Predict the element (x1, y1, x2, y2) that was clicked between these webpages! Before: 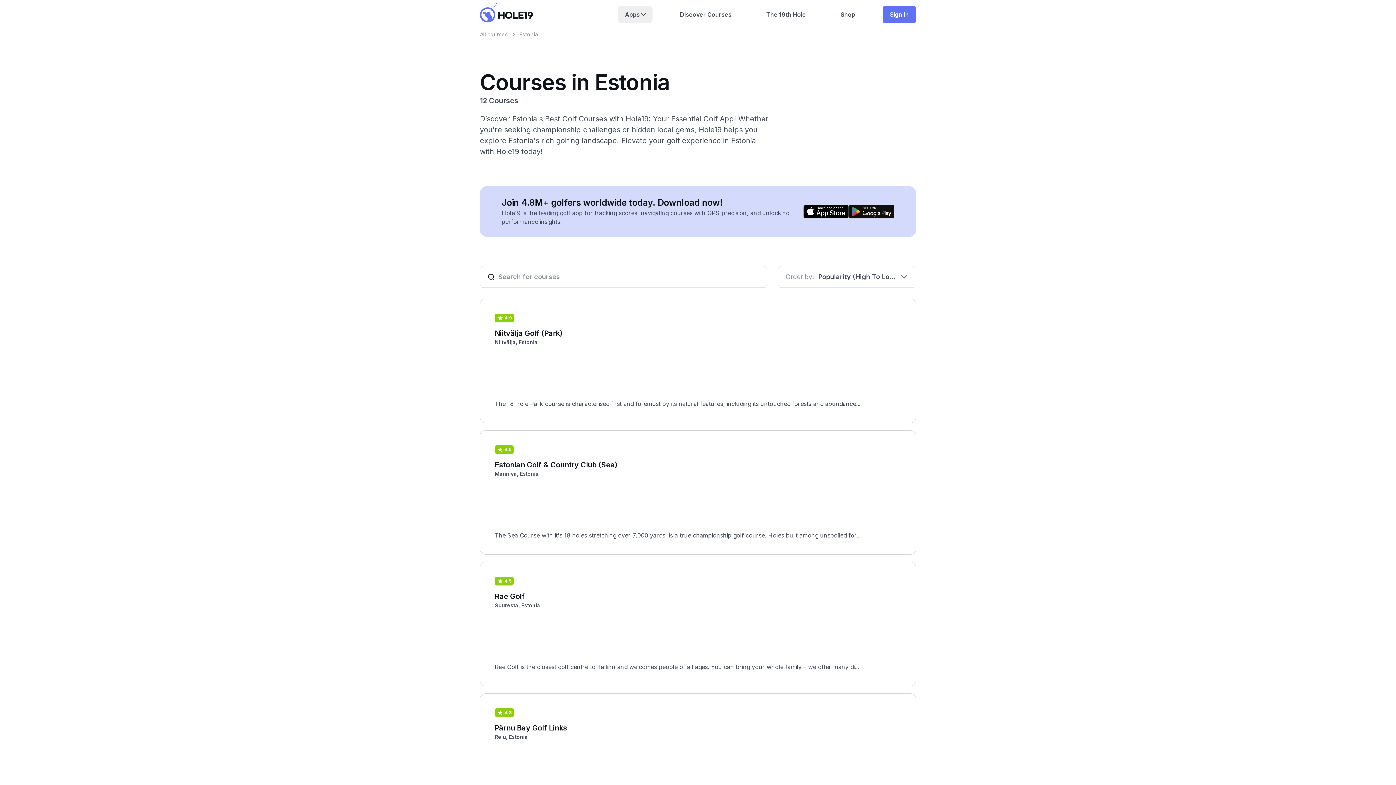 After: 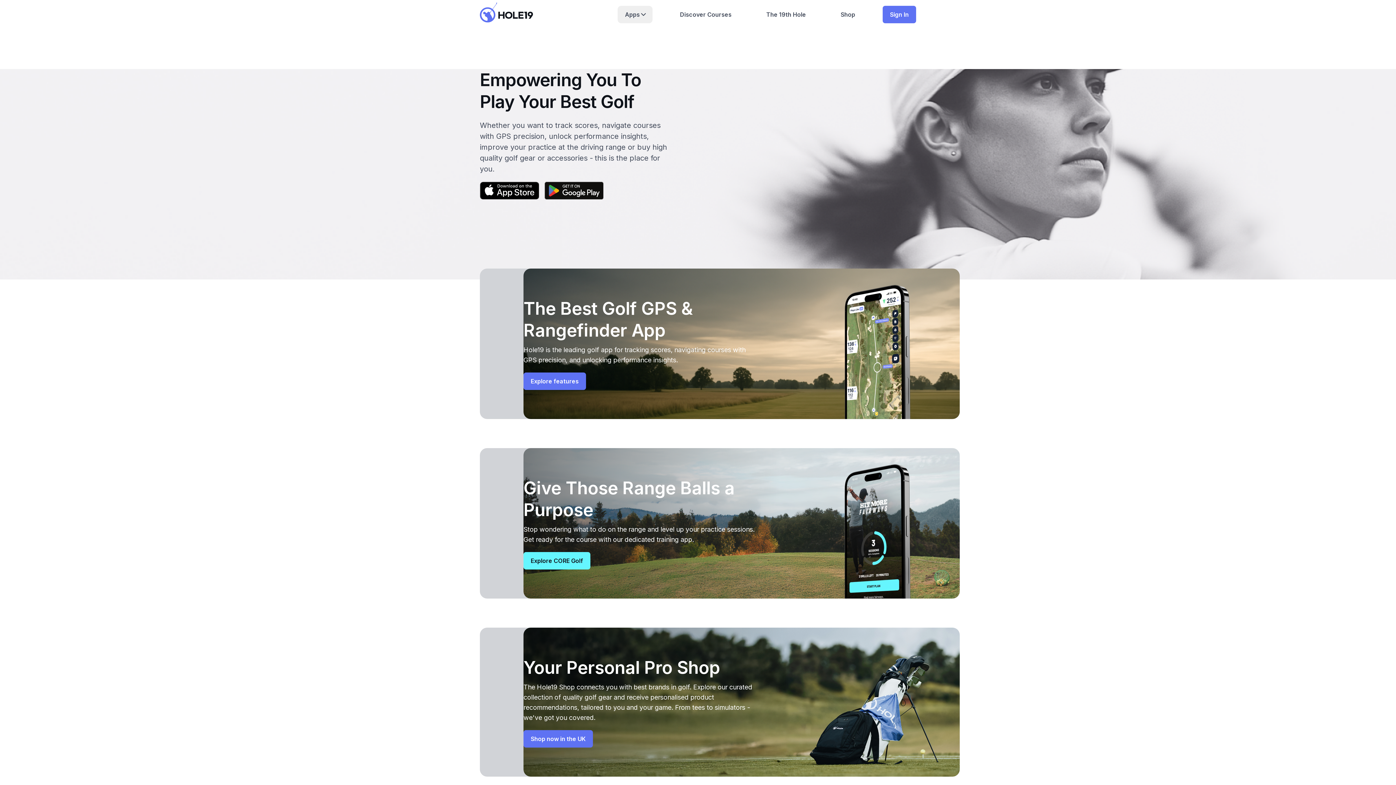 Action: bbox: (480, 0, 533, 22)